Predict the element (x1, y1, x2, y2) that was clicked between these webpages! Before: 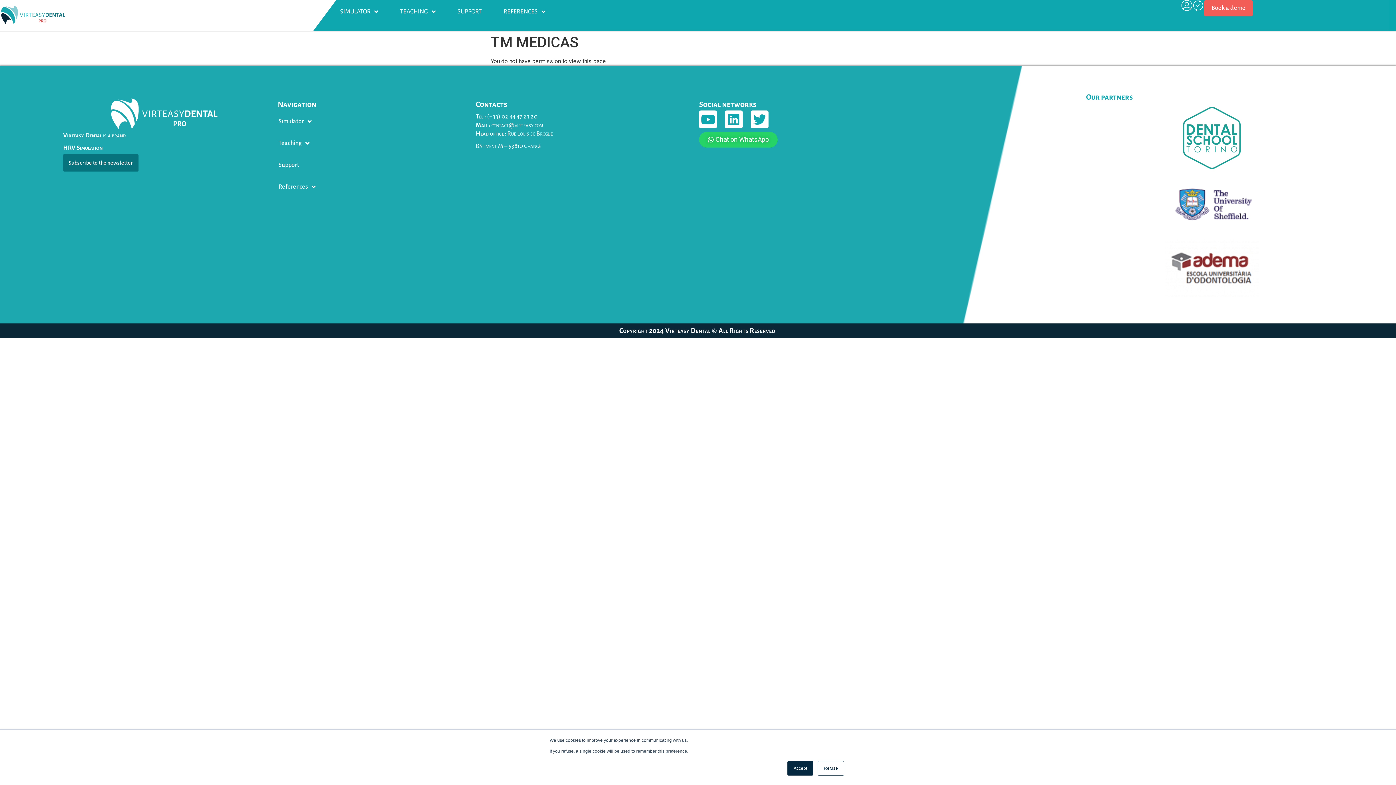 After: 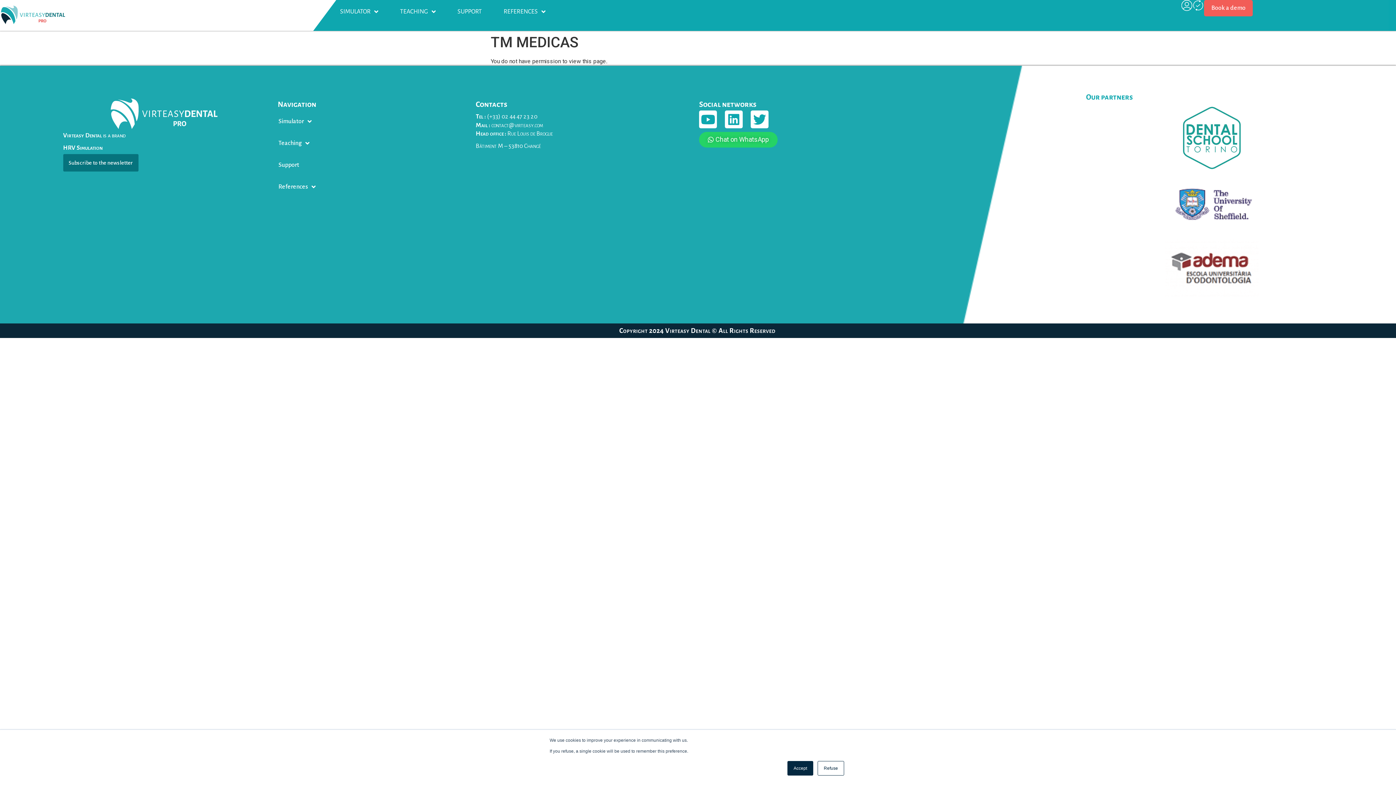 Action: label: Mail : contact@virteasy.com bbox: (475, 122, 543, 128)